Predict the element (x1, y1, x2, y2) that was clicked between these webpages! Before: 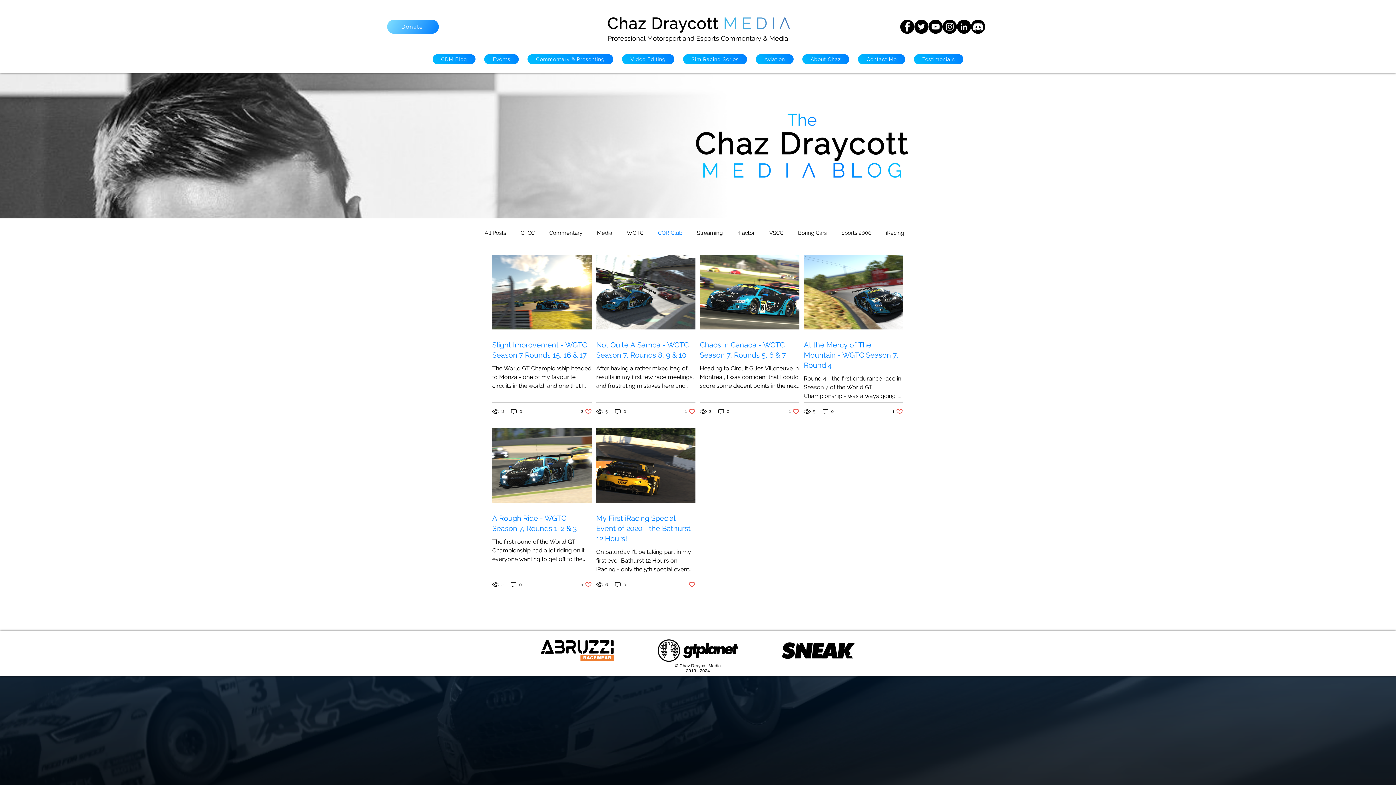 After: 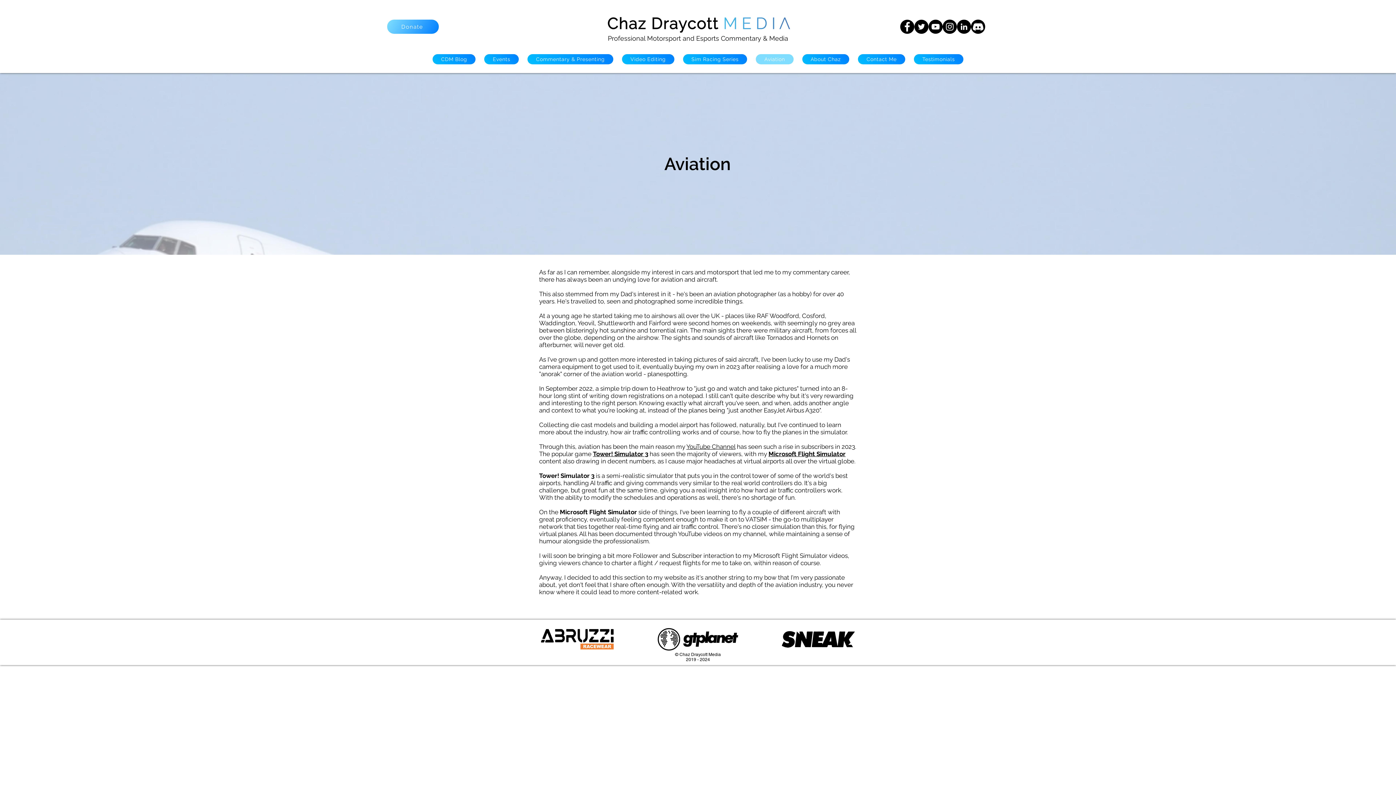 Action: bbox: (756, 54, 793, 64) label: Aviation